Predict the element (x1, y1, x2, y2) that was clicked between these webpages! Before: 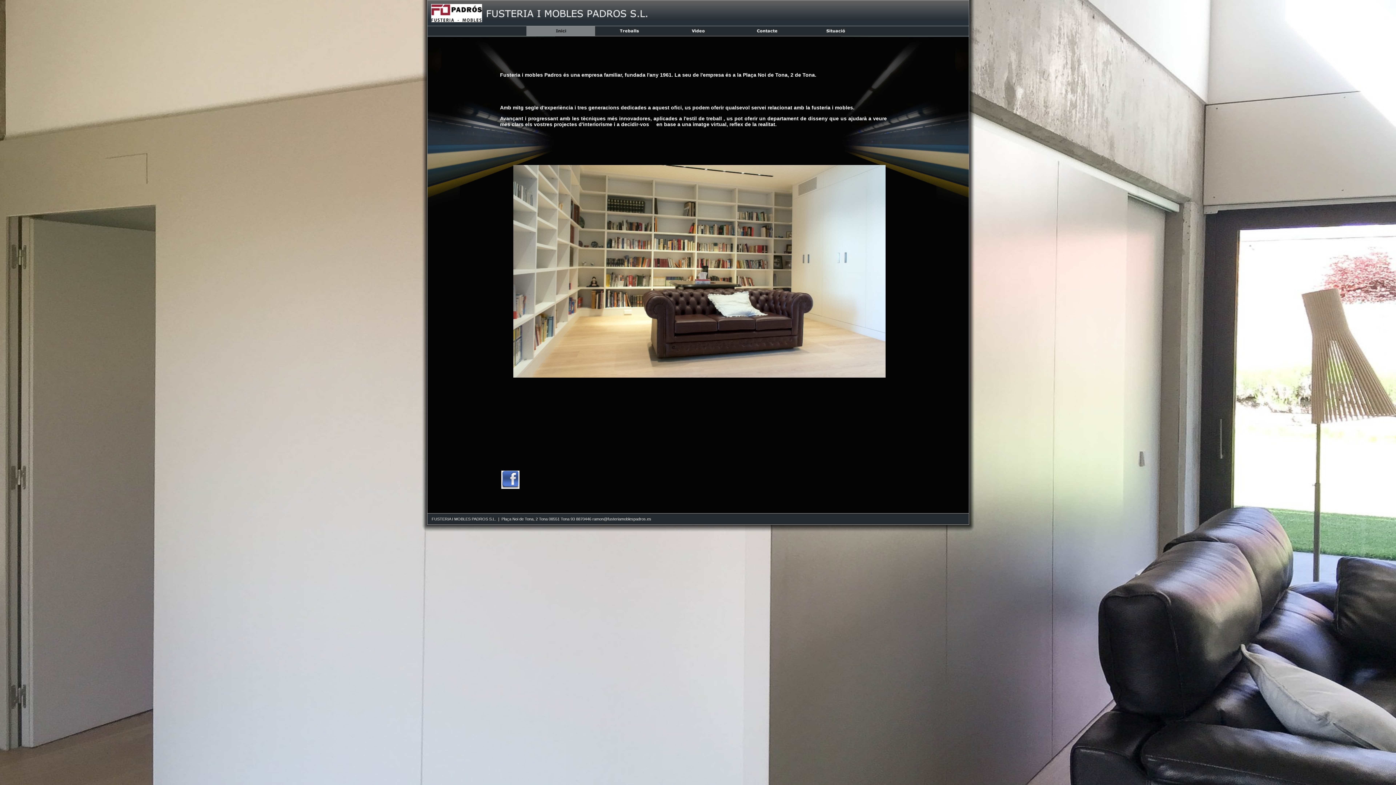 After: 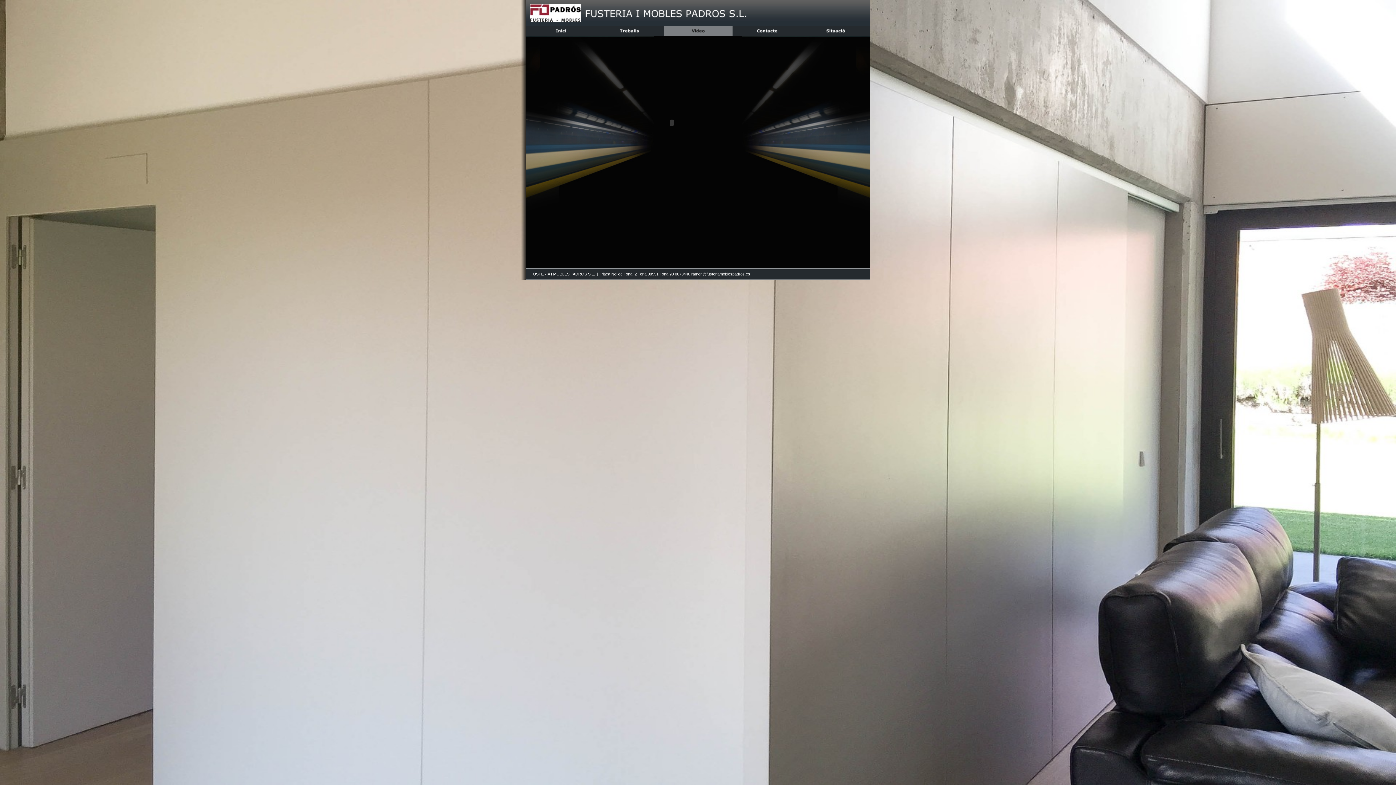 Action: bbox: (663, 32, 732, 37)